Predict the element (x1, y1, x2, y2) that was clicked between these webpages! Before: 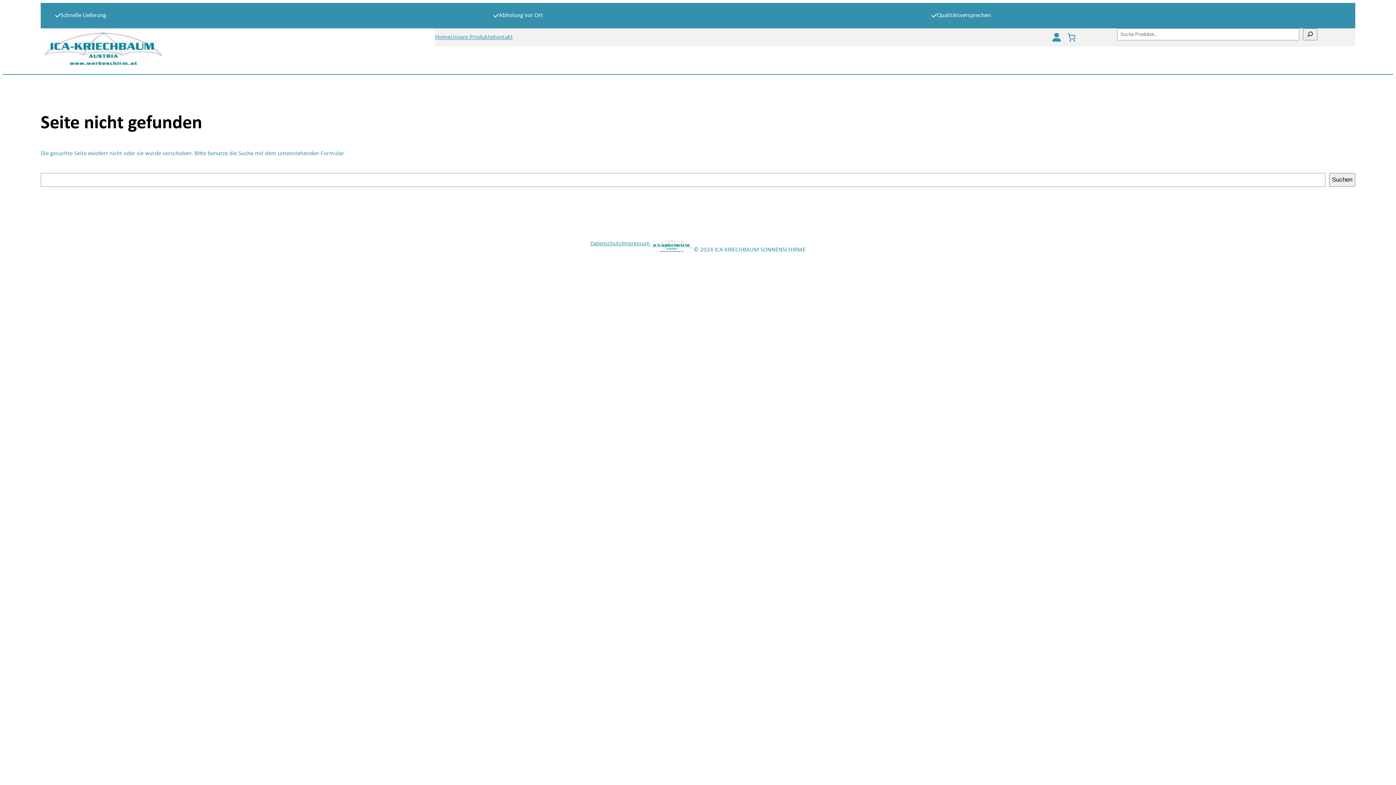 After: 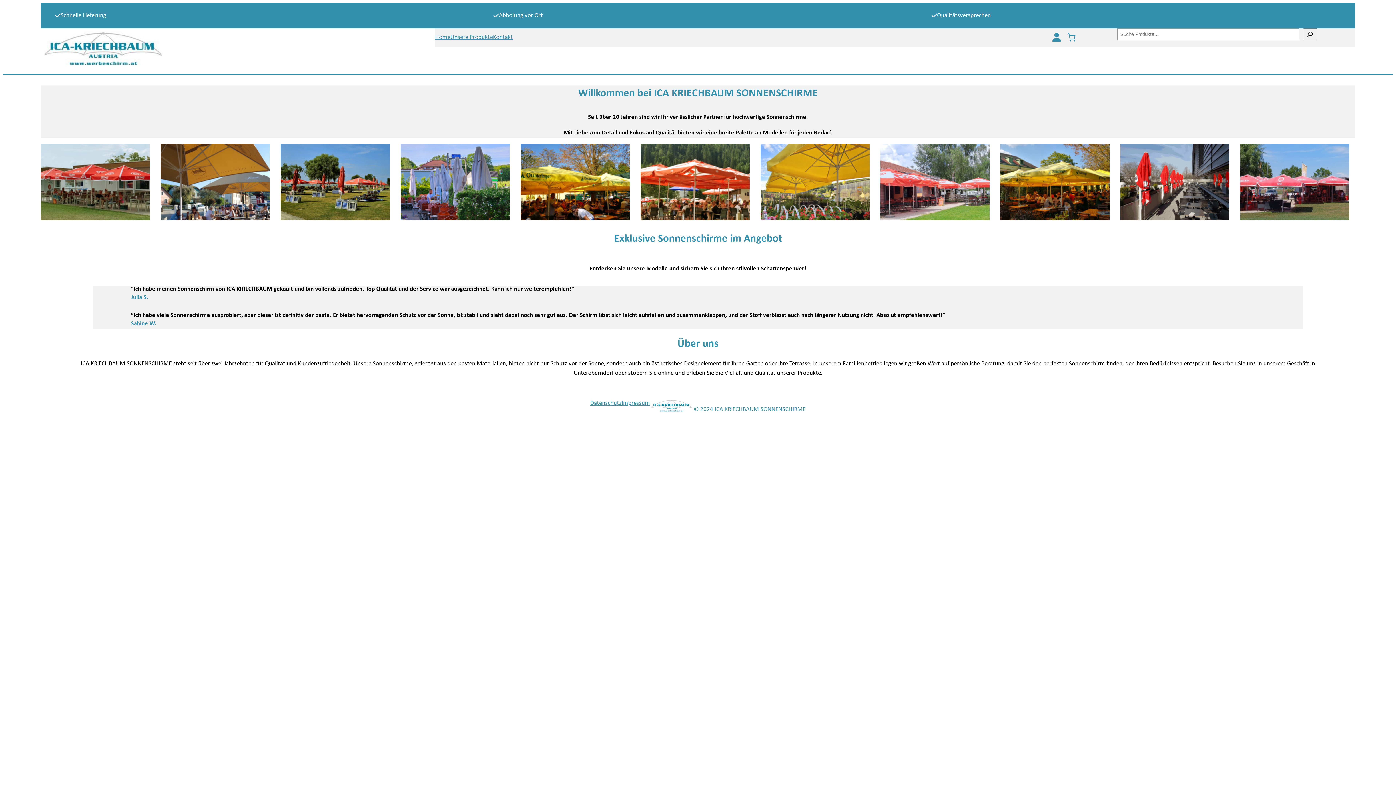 Action: label: Home bbox: (435, 32, 450, 42)